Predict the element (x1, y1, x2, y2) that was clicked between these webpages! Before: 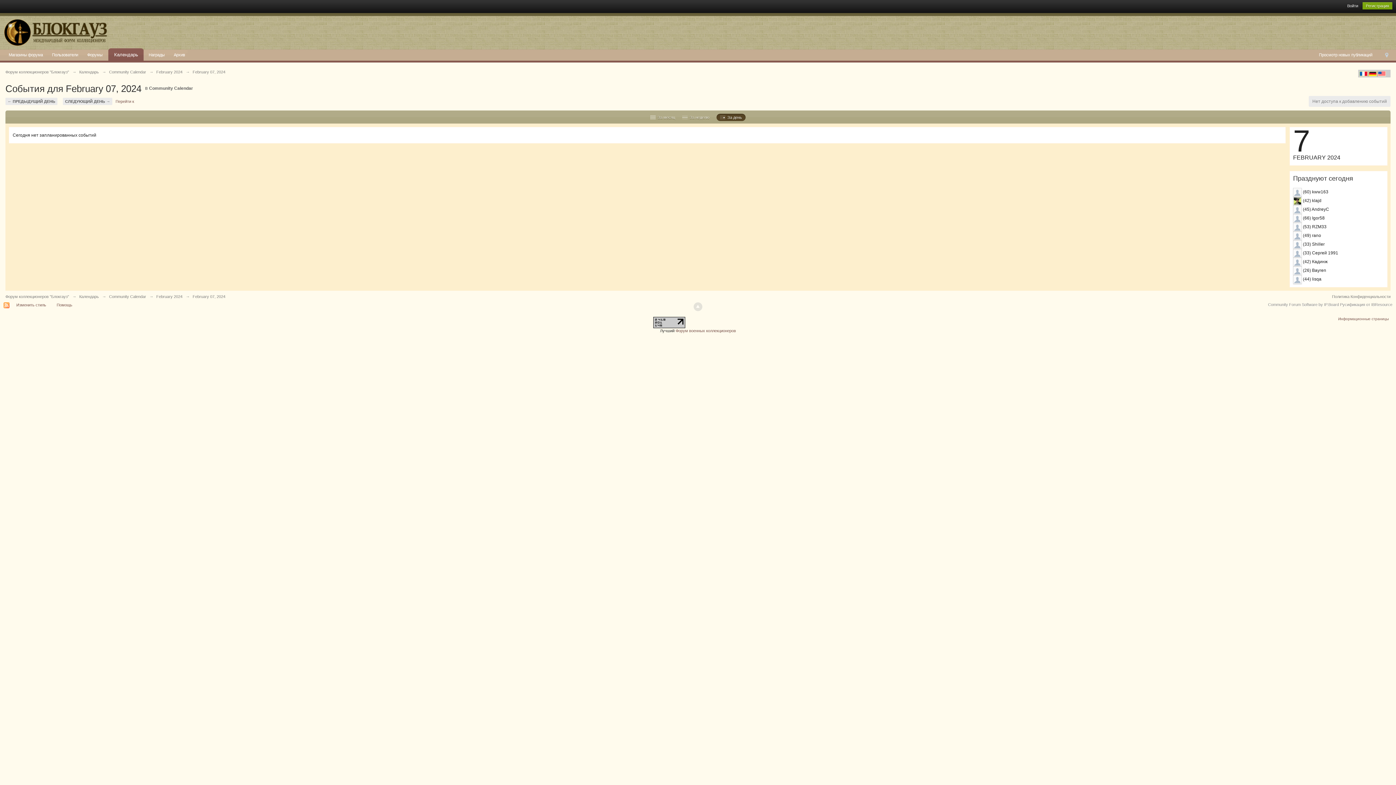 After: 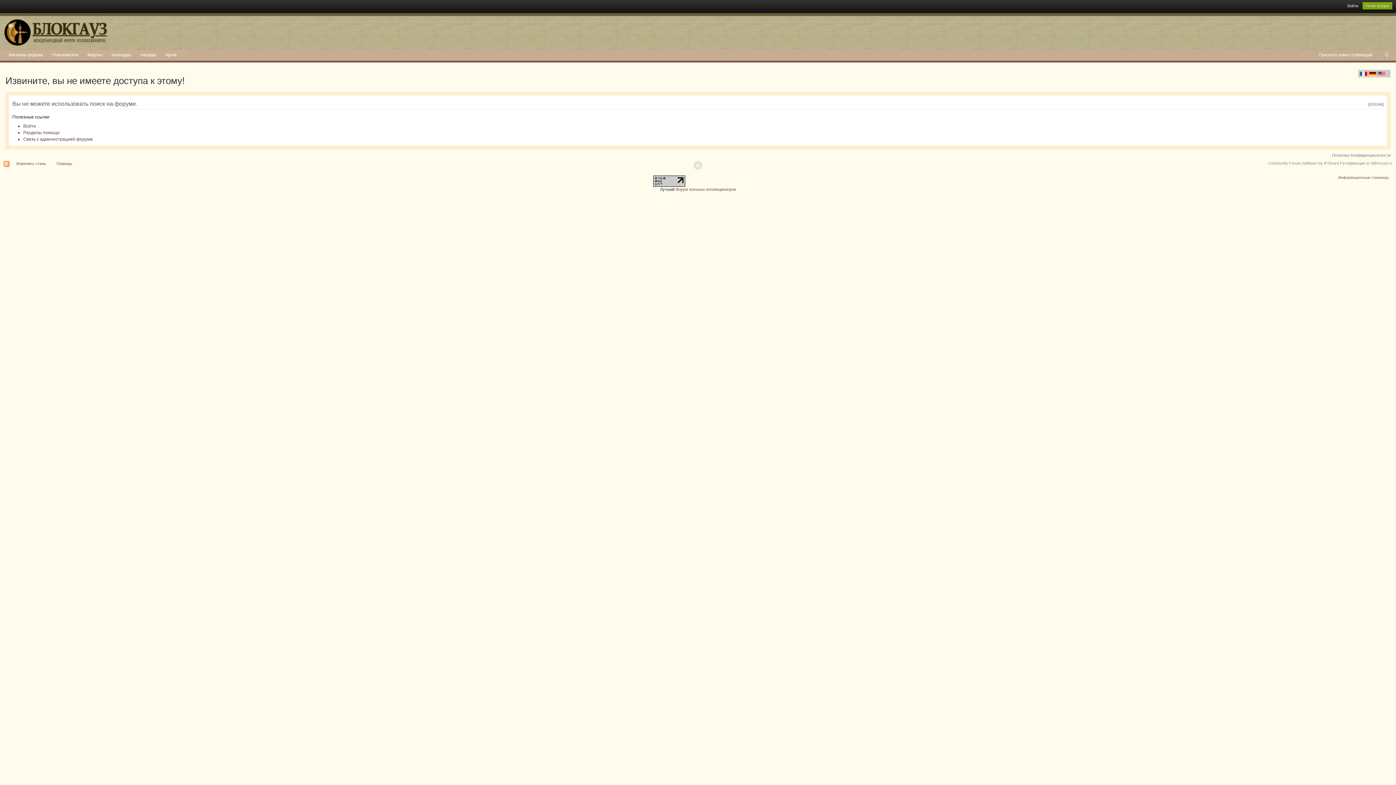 Action: label: Просмотр новых публикаций bbox: (1319, 52, 1372, 57)